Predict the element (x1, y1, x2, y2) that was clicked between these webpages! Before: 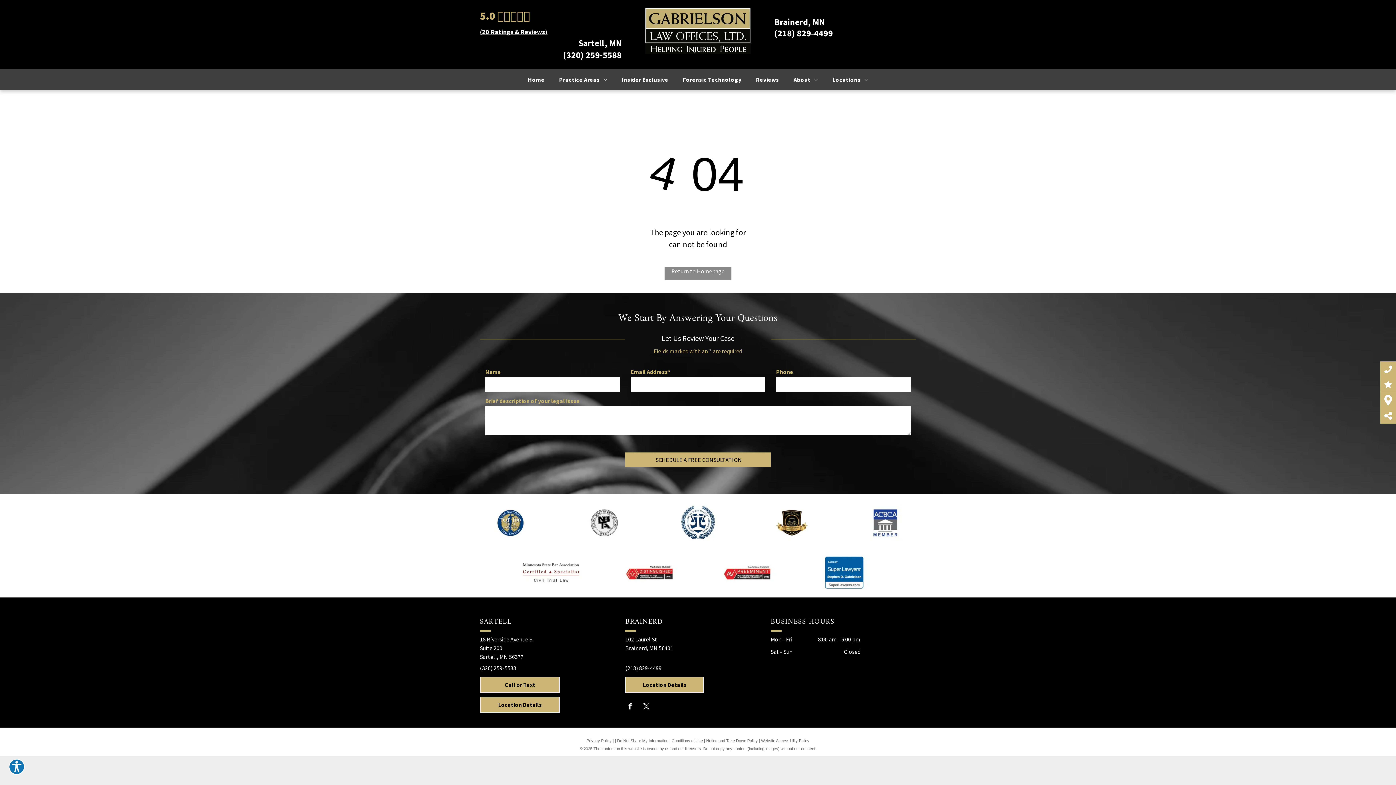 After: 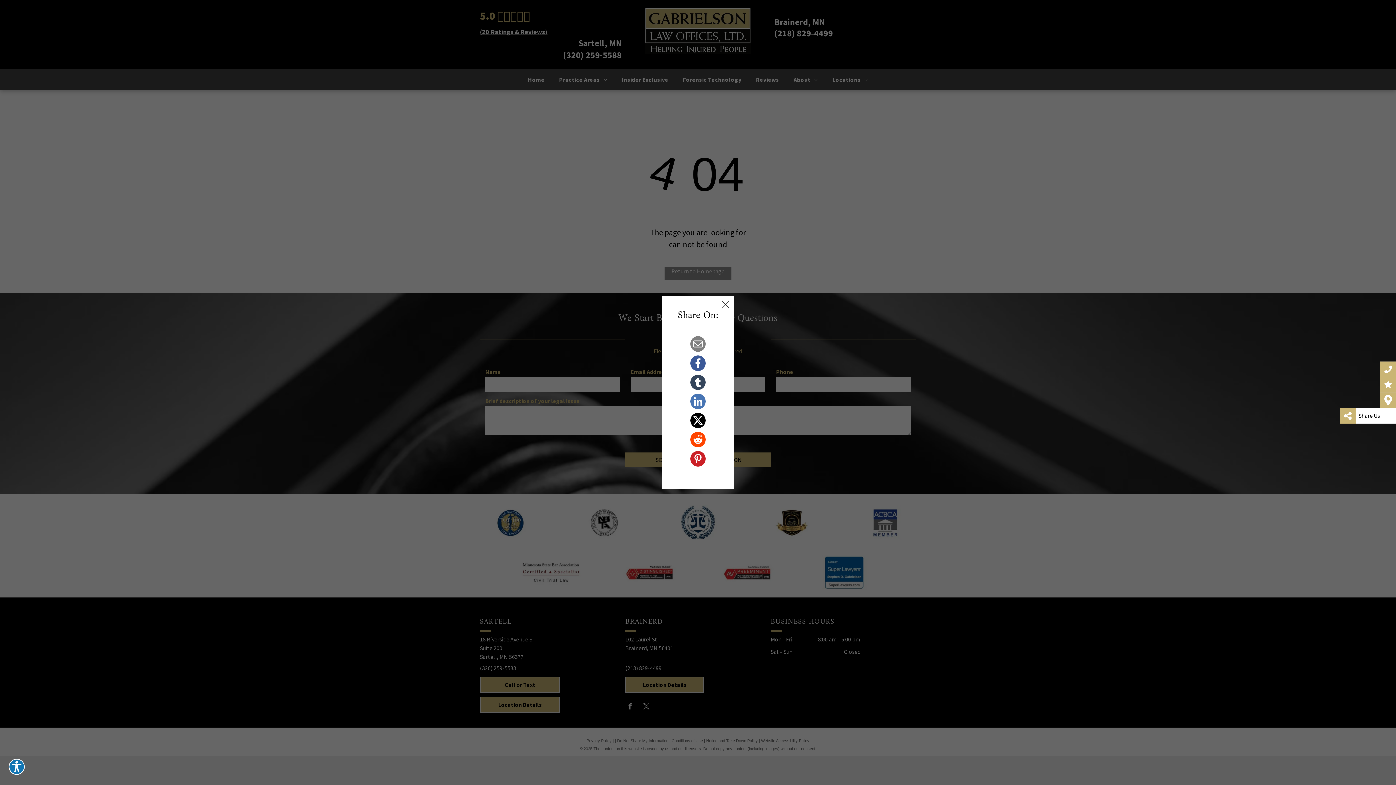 Action: bbox: (1380, 411, 1396, 420)